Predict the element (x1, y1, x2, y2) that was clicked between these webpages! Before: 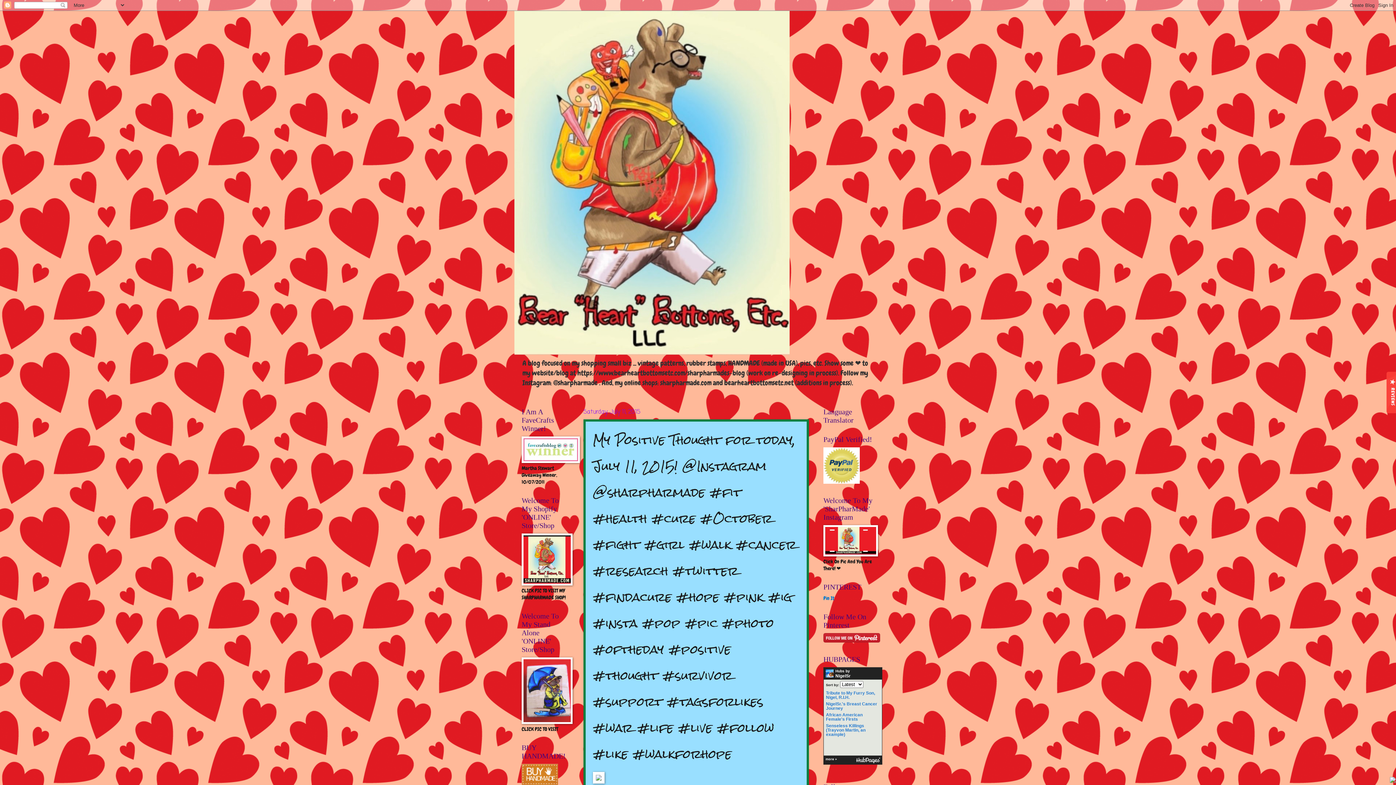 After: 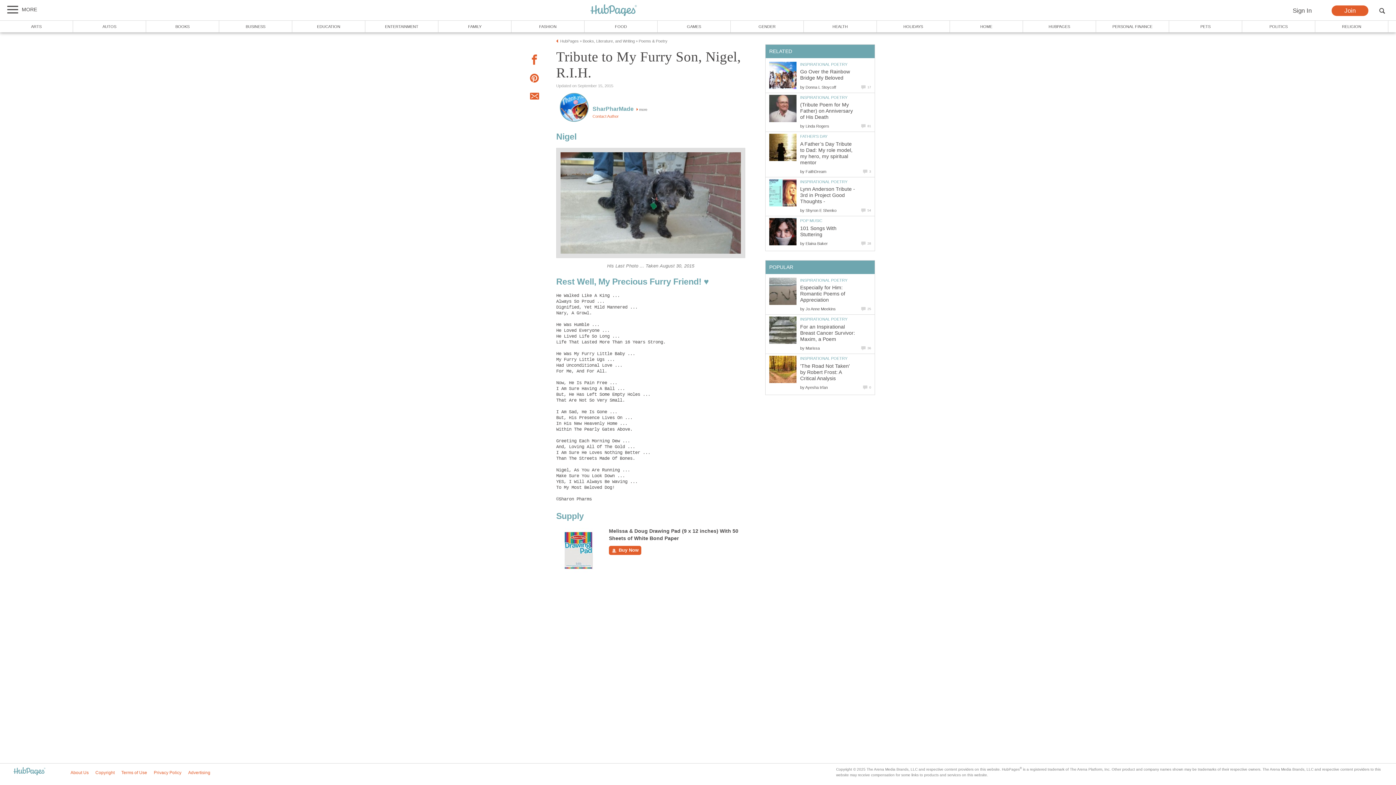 Action: label: Tribute to My Furry Son, Nigel, R.I.H. bbox: (826, 691, 880, 699)